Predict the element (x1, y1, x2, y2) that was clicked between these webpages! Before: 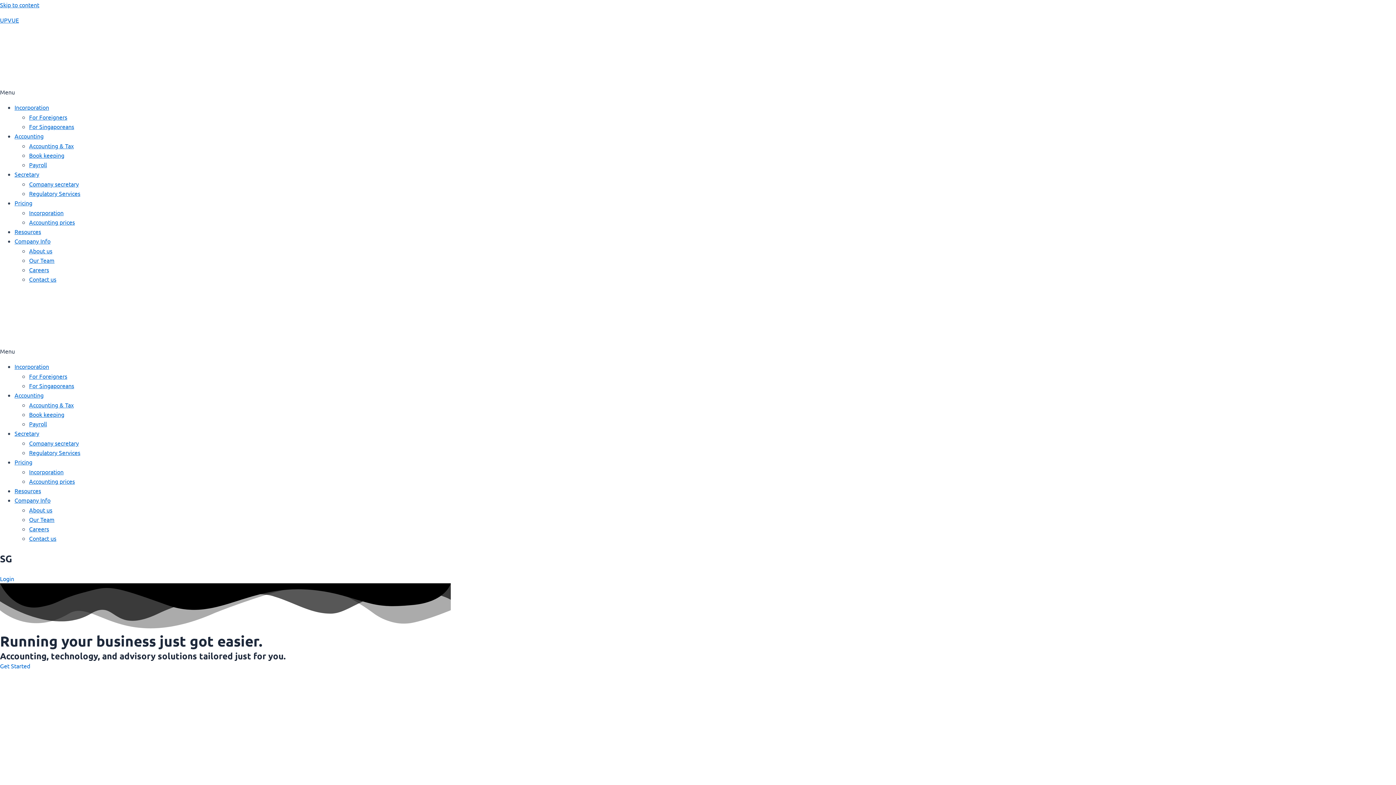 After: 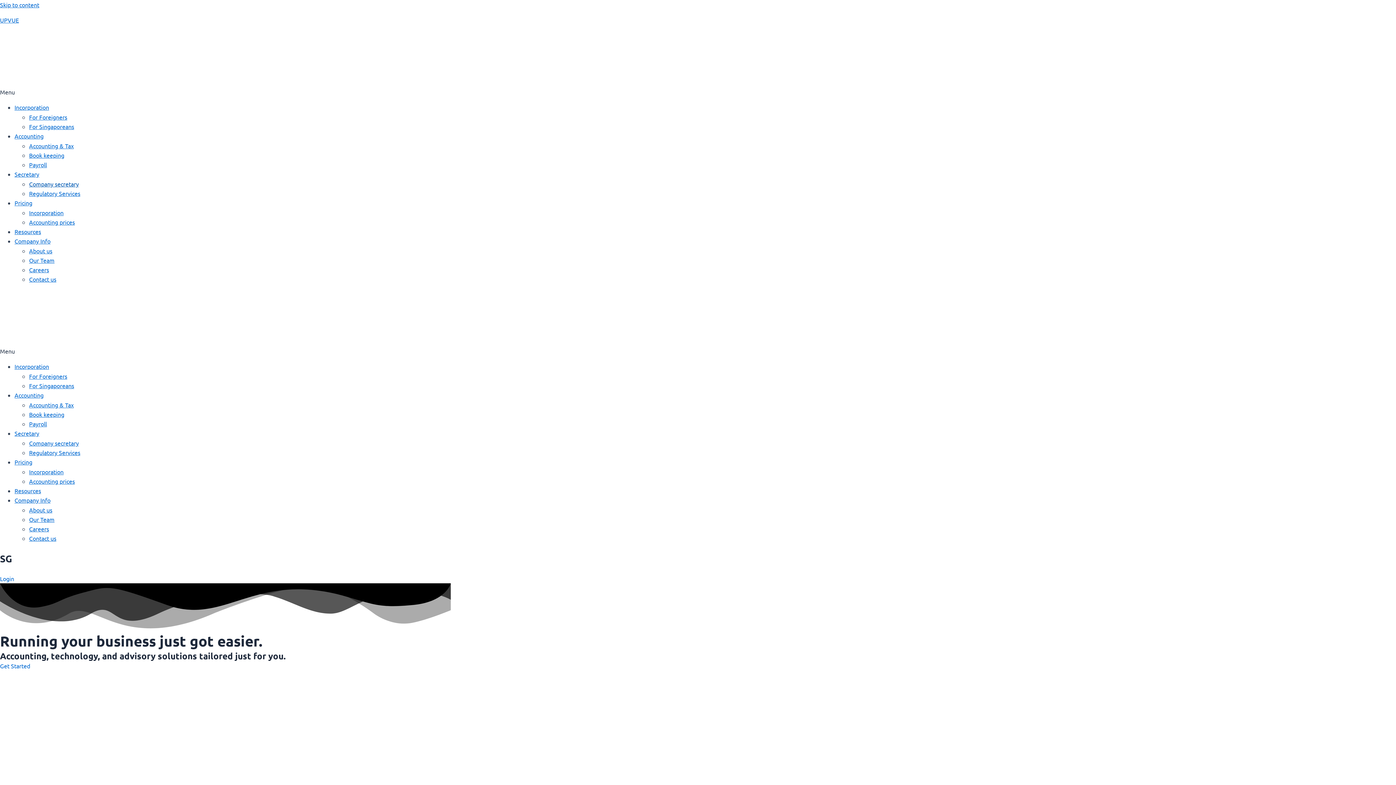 Action: bbox: (29, 180, 78, 187) label: Company secretary